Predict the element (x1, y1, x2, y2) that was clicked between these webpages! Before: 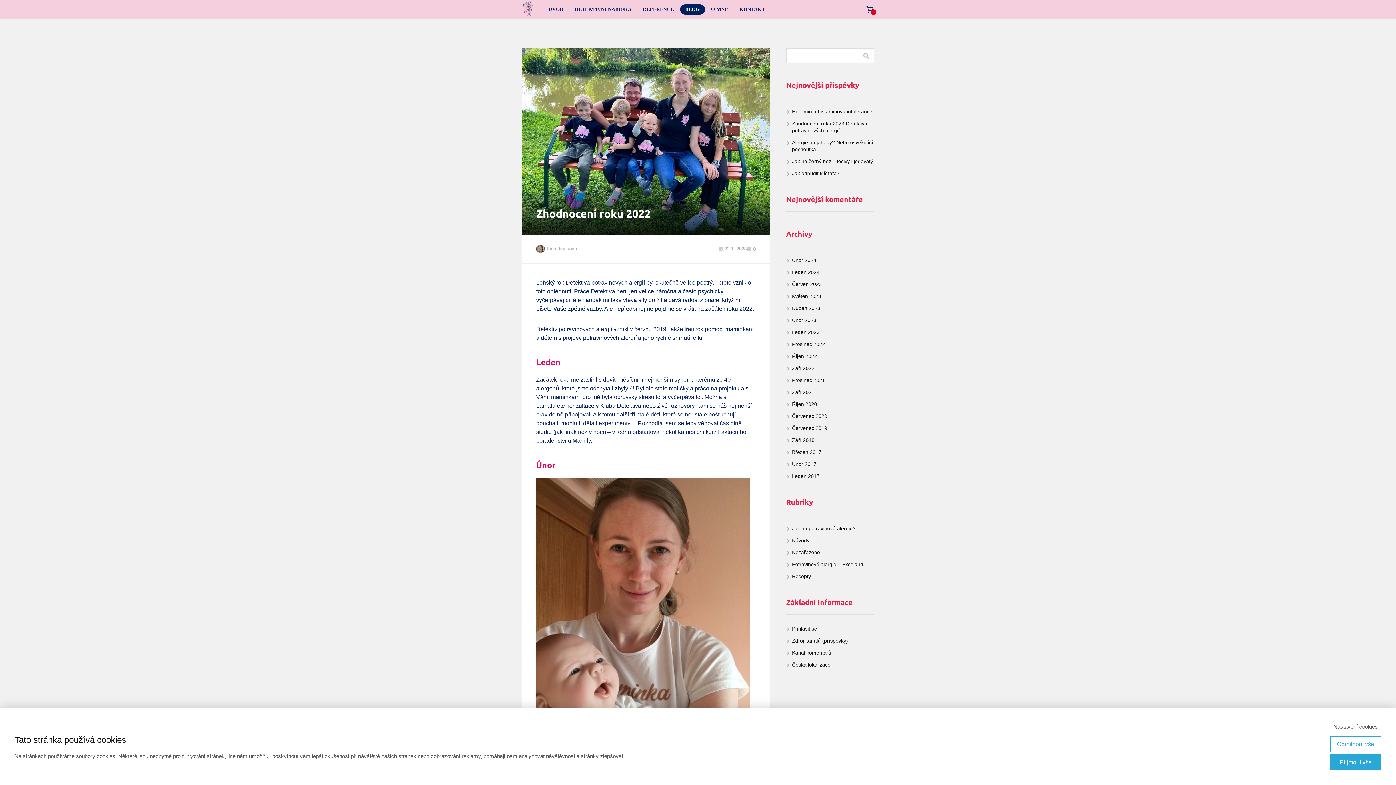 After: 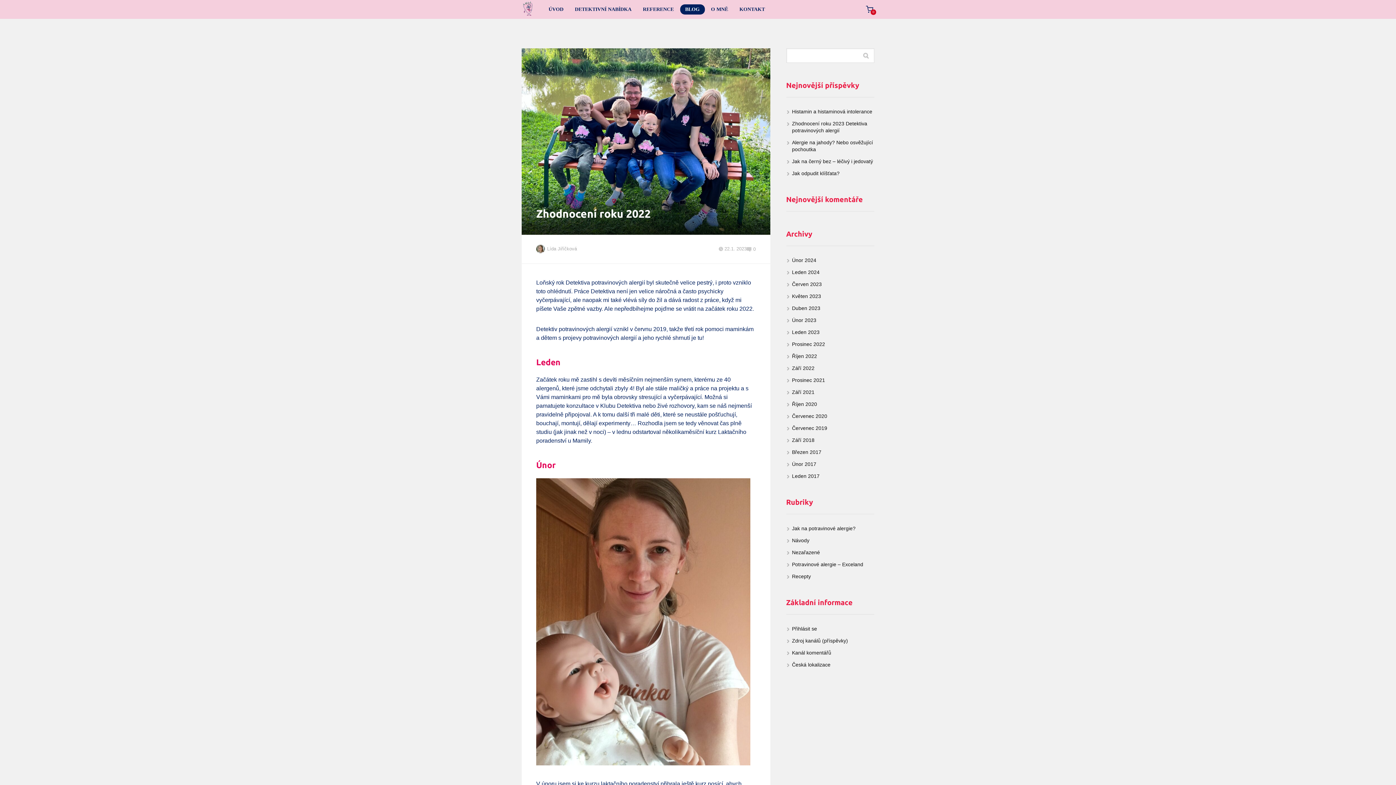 Action: label: Odmítnout vše bbox: (1330, 736, 1381, 752)